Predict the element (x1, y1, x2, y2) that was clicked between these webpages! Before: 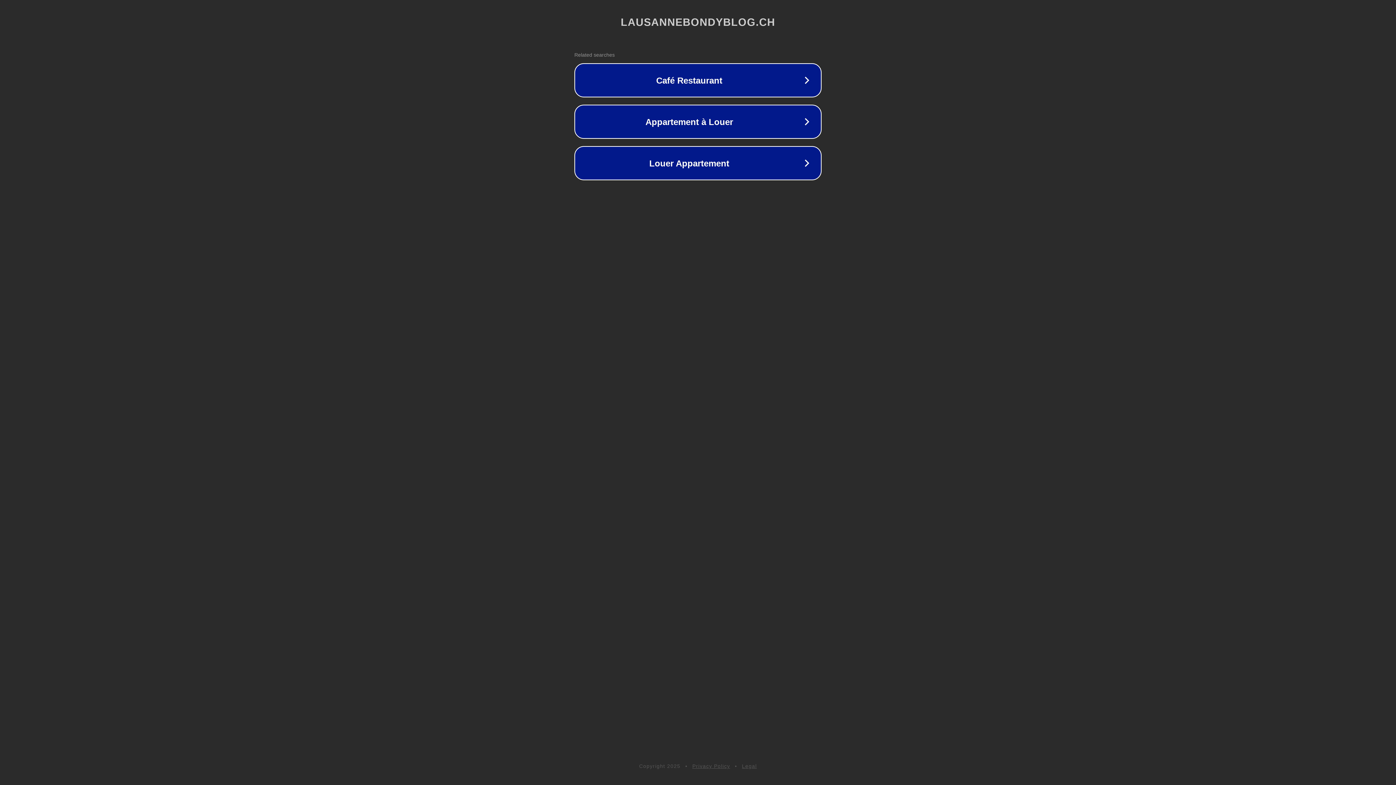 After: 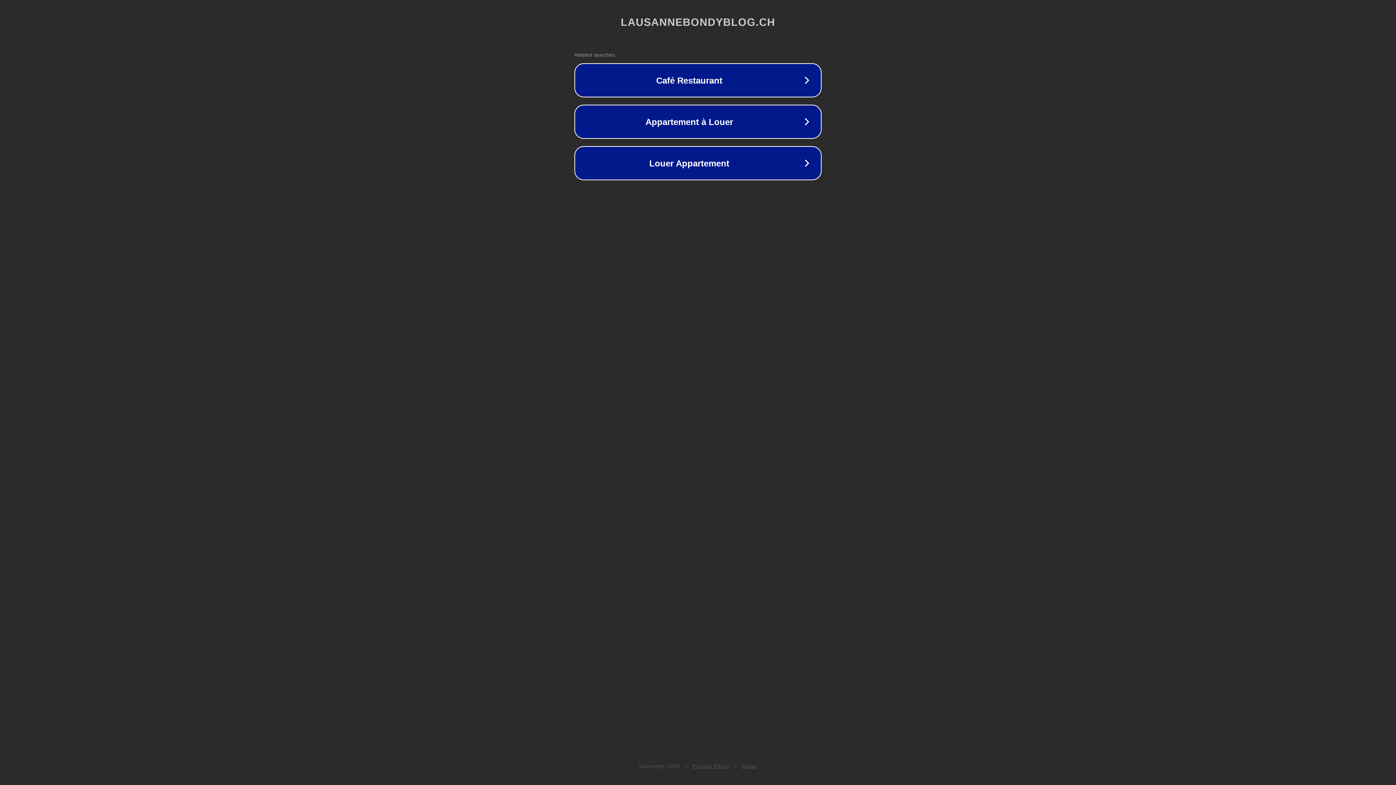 Action: bbox: (692, 763, 730, 769) label: Privacy Policy